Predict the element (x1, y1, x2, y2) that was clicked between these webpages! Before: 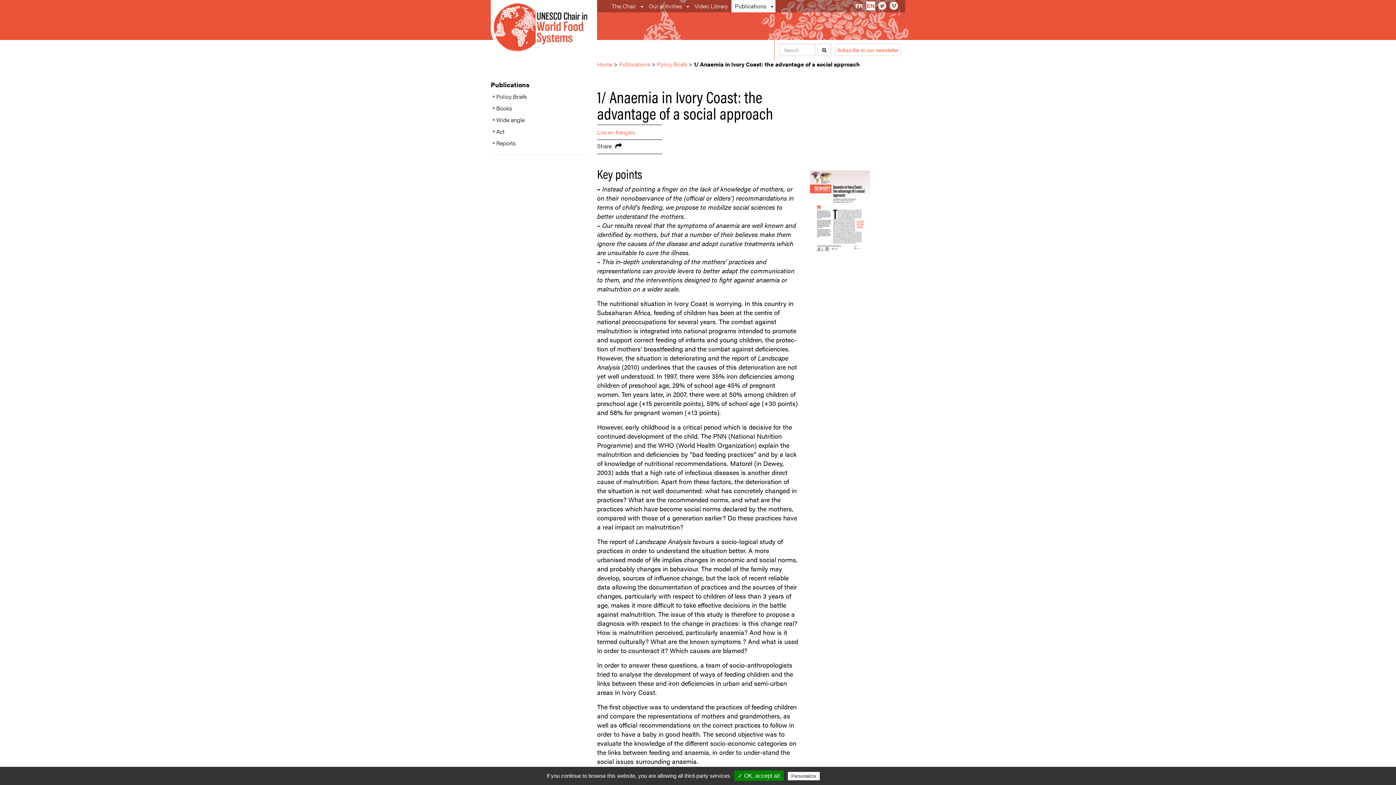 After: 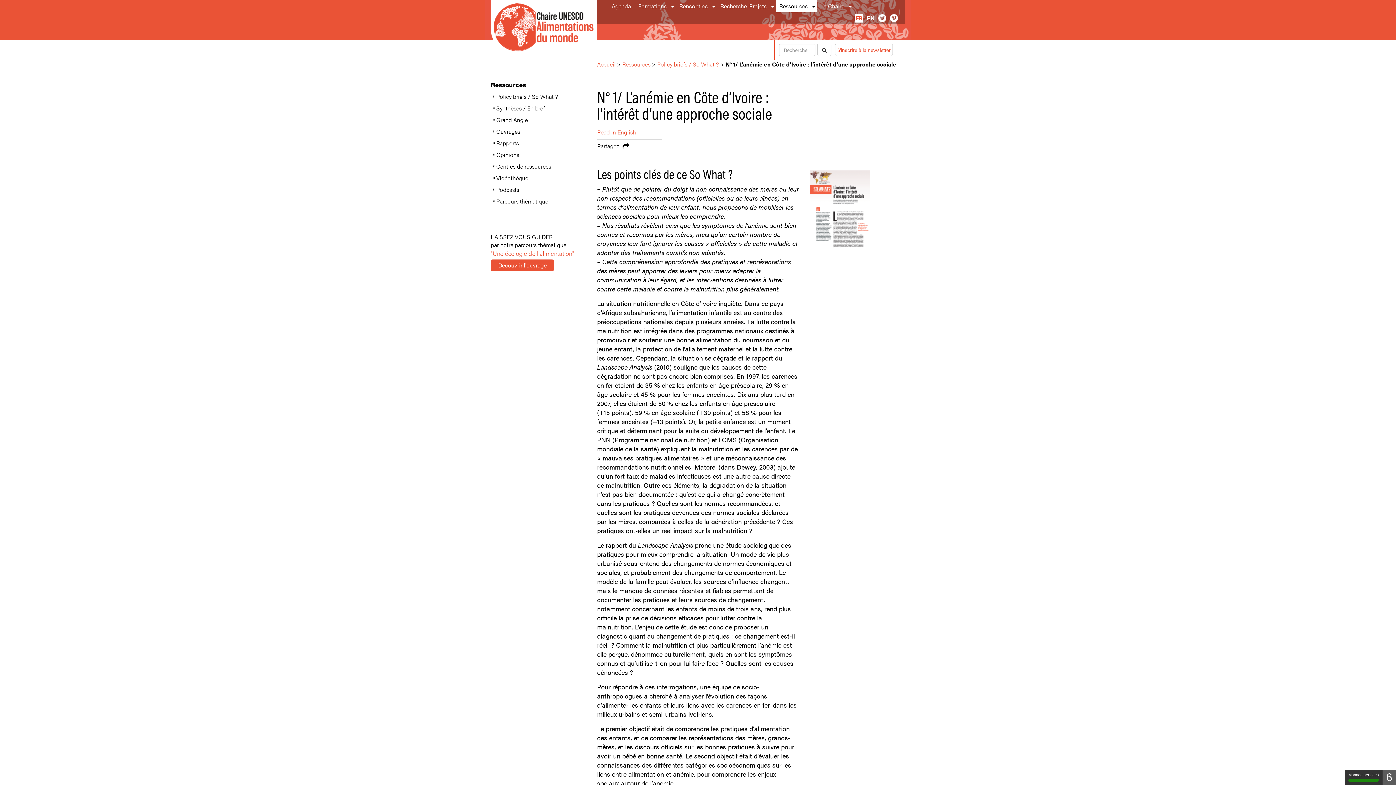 Action: bbox: (597, 128, 635, 136) label: Lire en français